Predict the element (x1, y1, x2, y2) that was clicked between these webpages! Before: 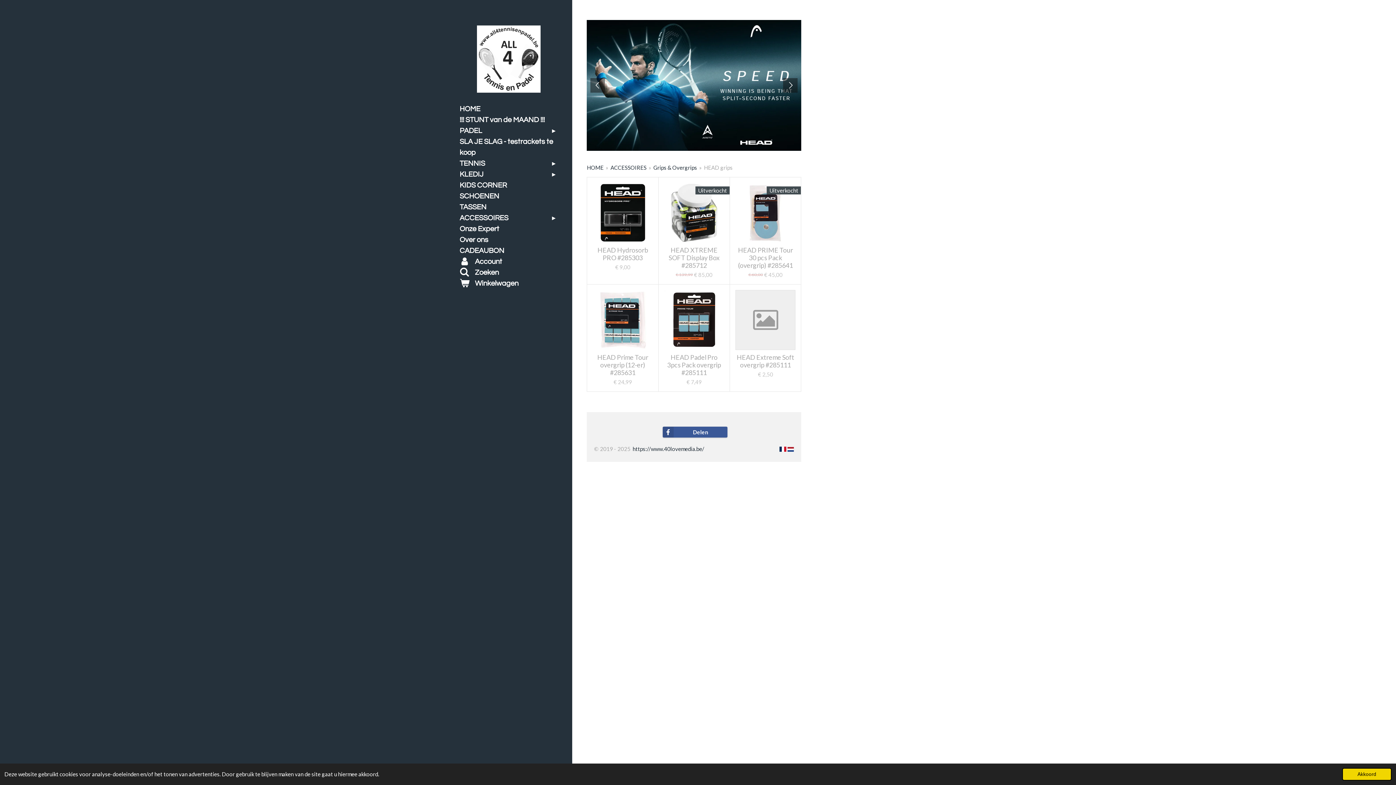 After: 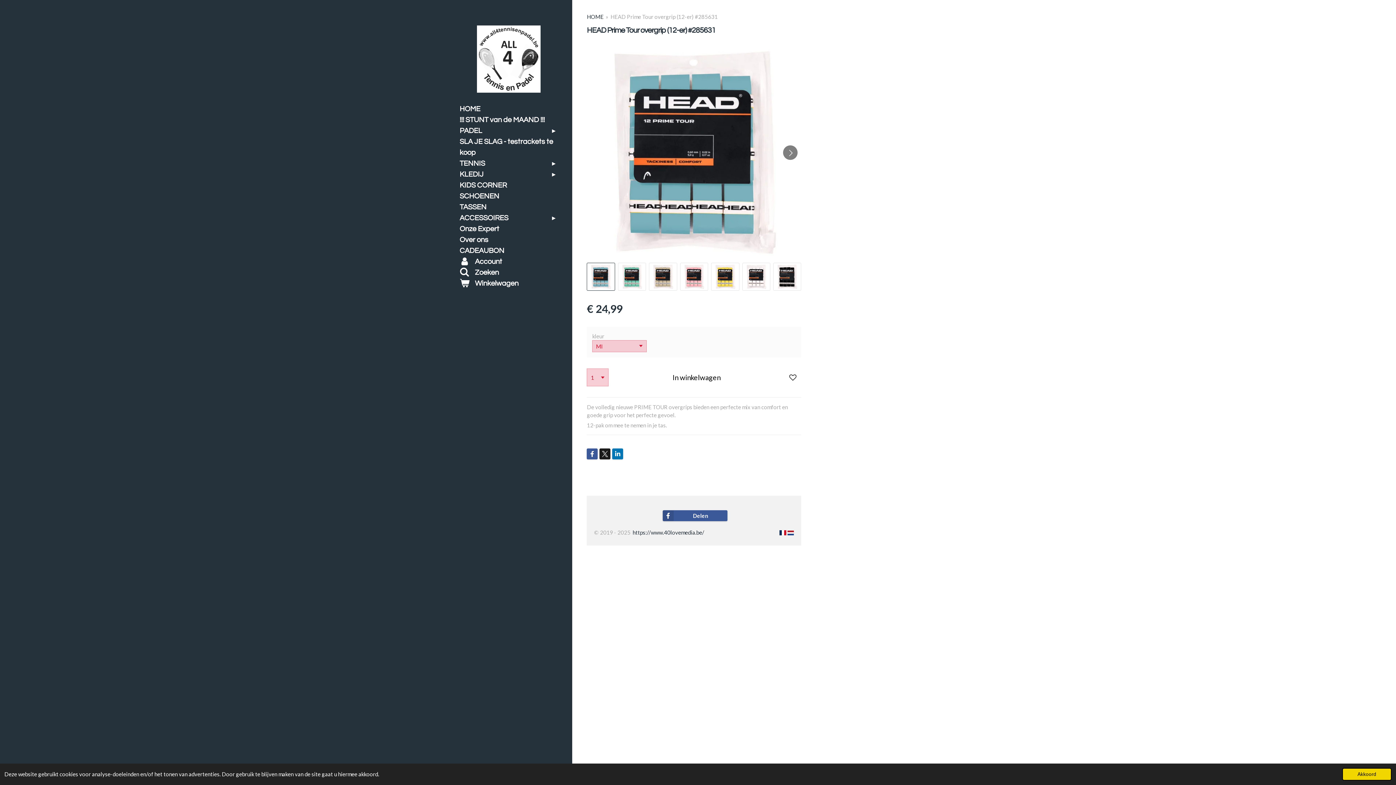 Action: bbox: (592, 290, 652, 350)